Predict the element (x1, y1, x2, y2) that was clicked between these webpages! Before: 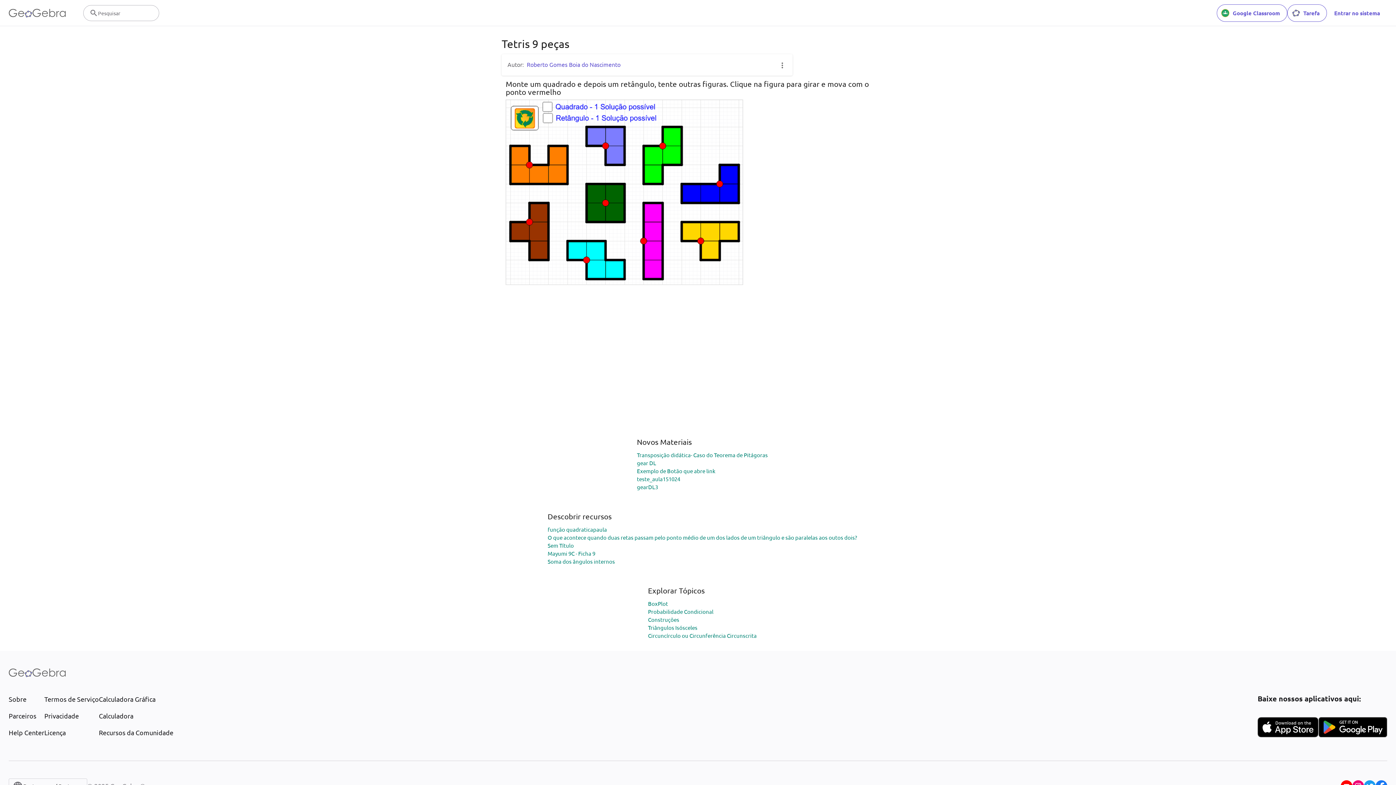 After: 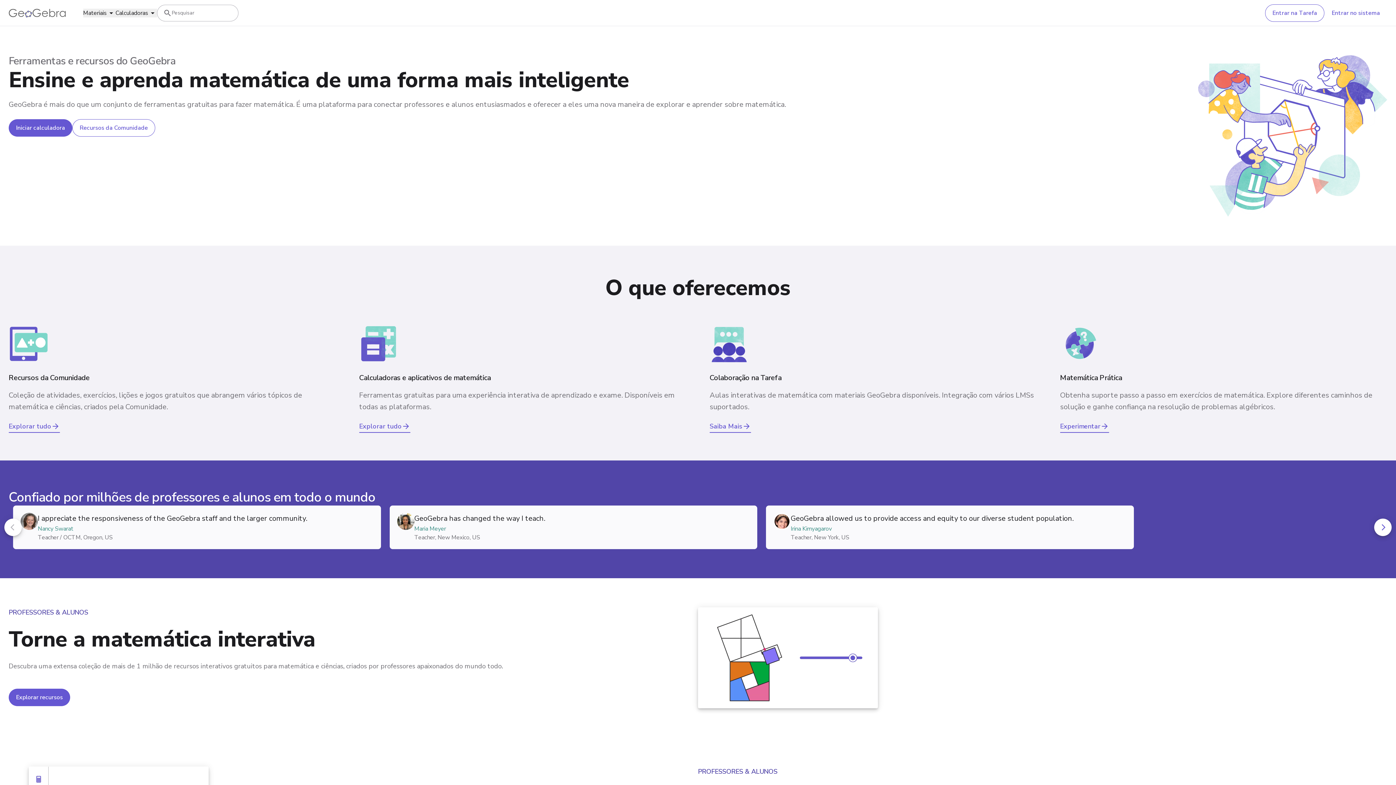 Action: bbox: (8, 662, 65, 683)